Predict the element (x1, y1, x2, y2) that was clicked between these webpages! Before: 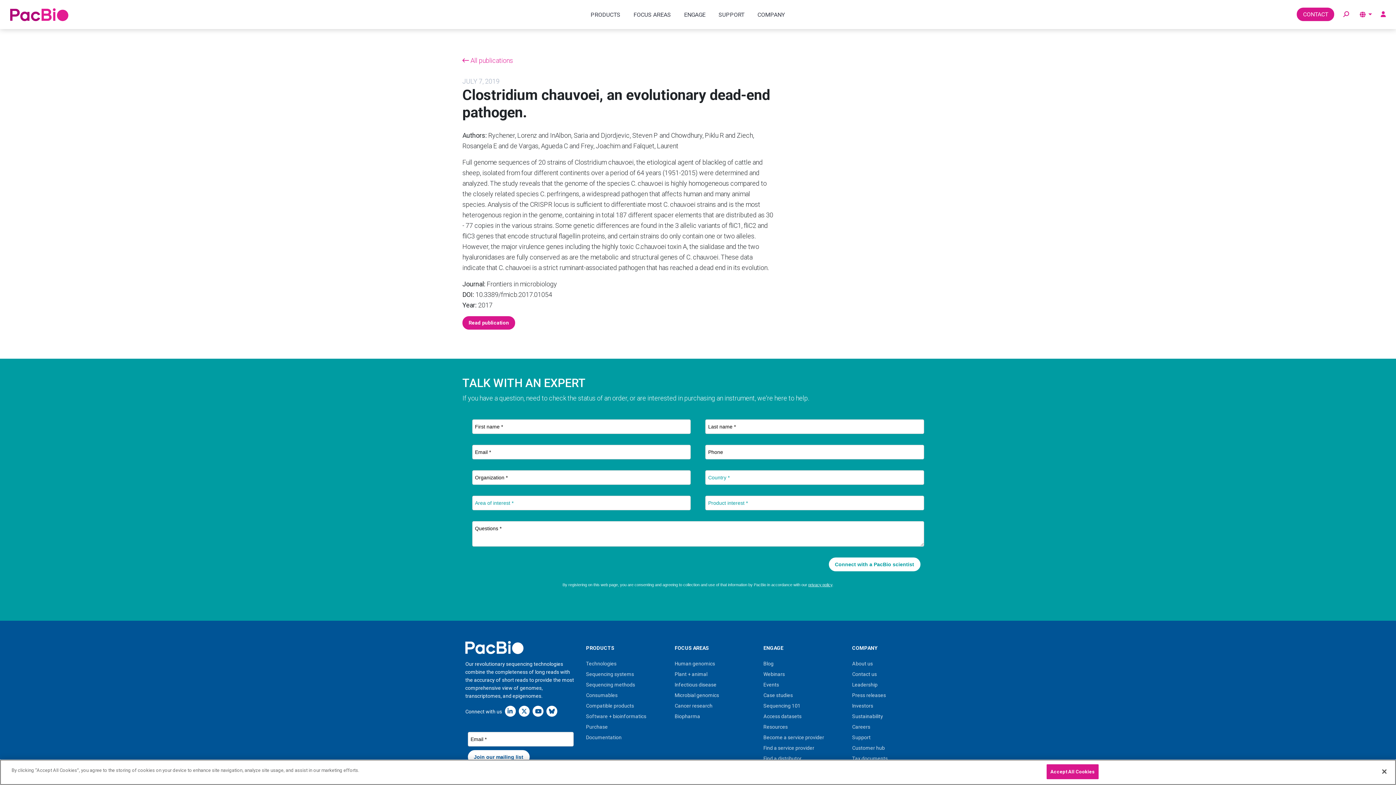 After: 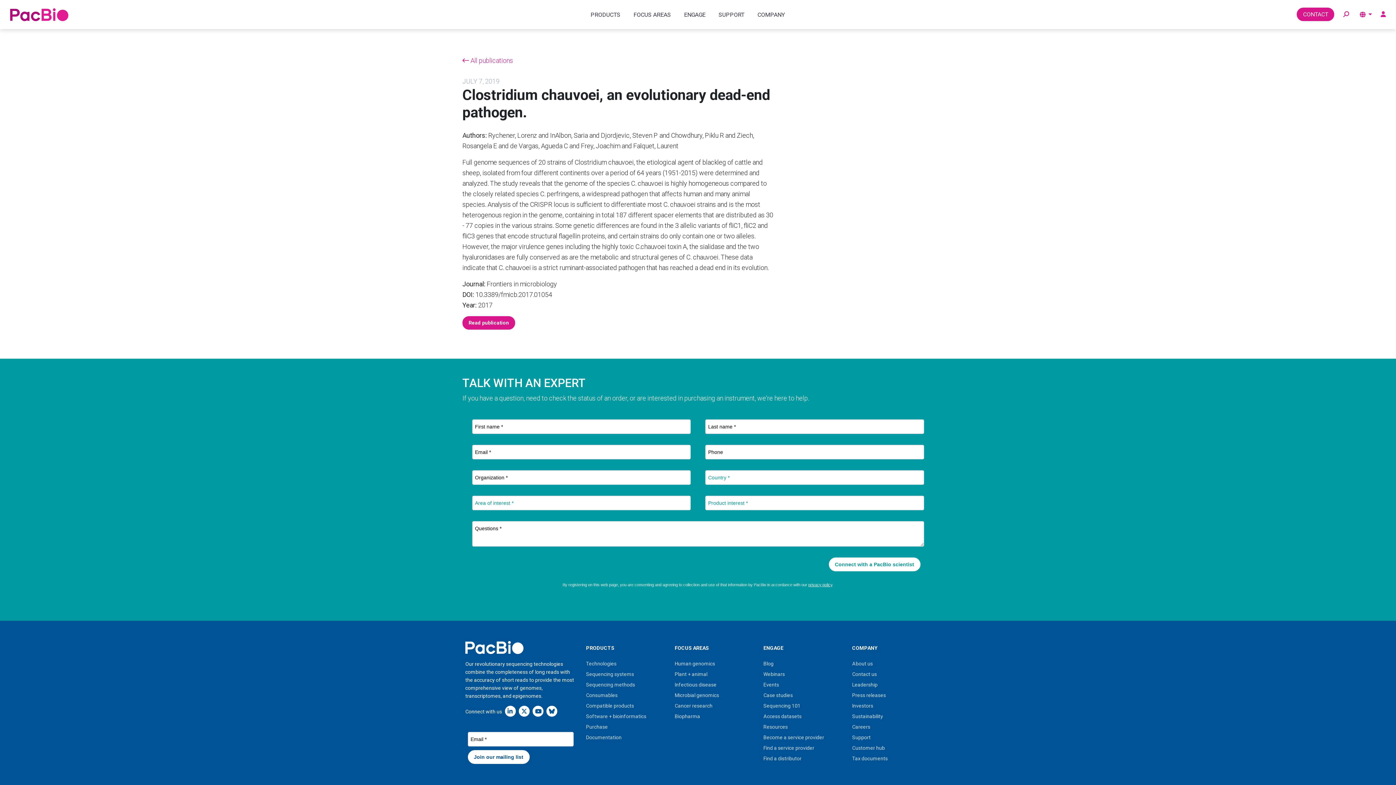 Action: bbox: (1046, 764, 1098, 779) label: Accept All Cookies